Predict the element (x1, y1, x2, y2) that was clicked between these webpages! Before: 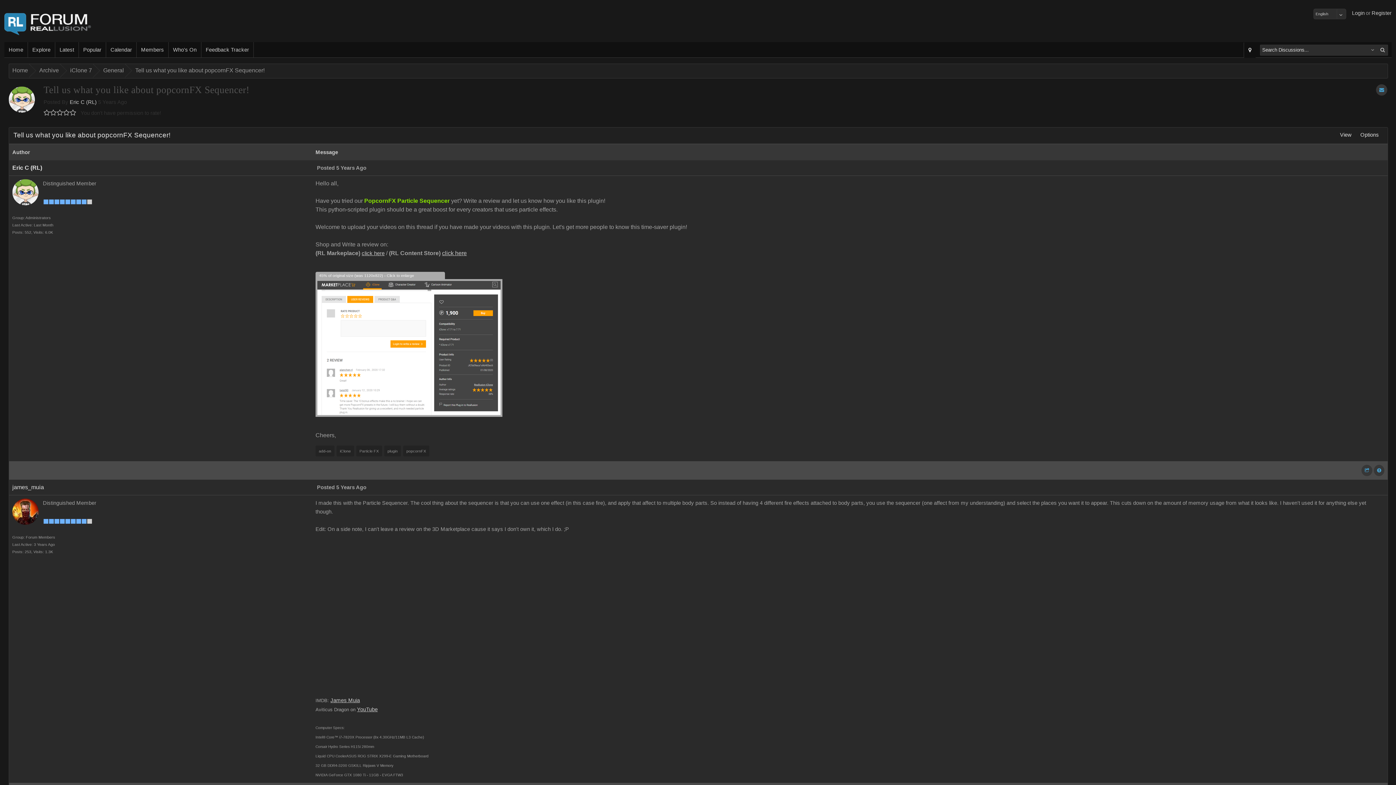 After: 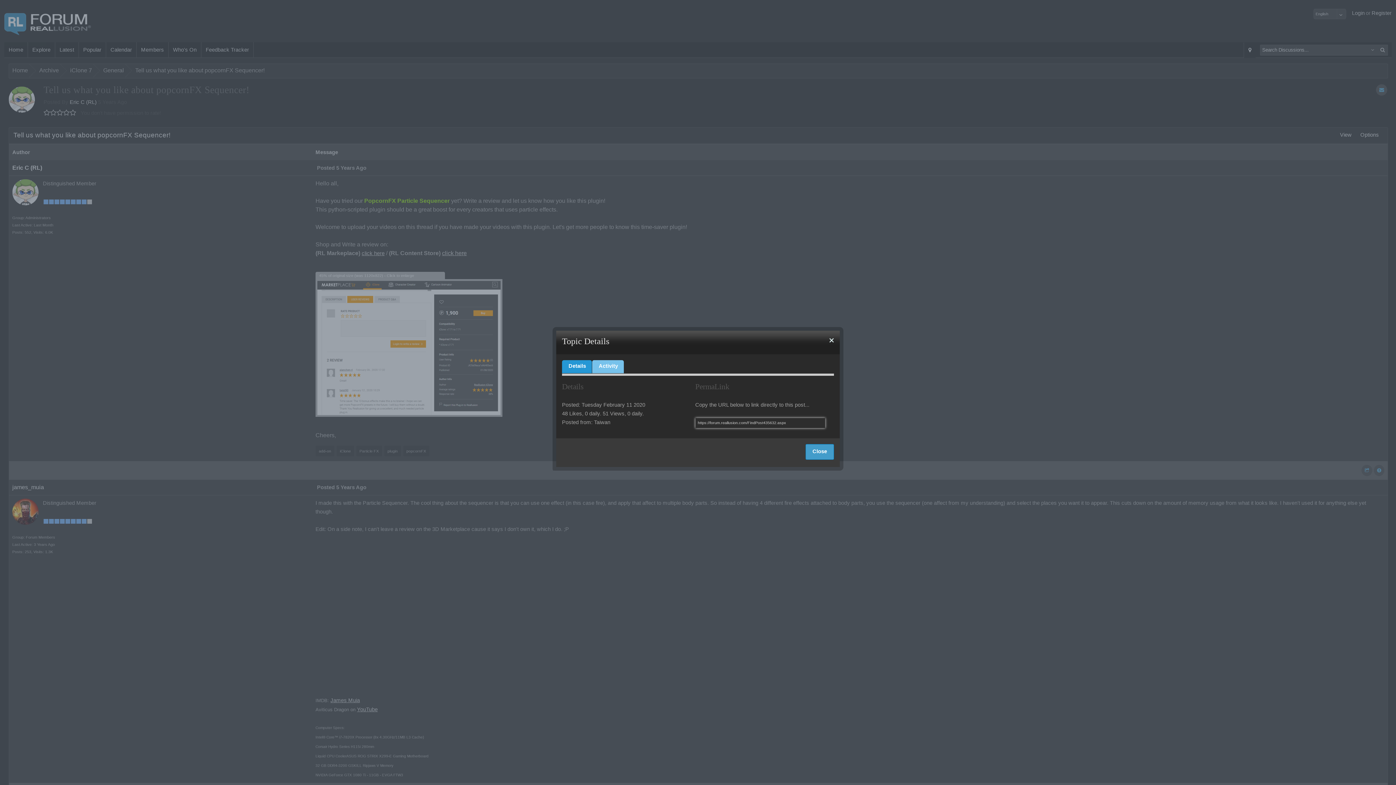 Action: bbox: (1374, 465, 1384, 476)